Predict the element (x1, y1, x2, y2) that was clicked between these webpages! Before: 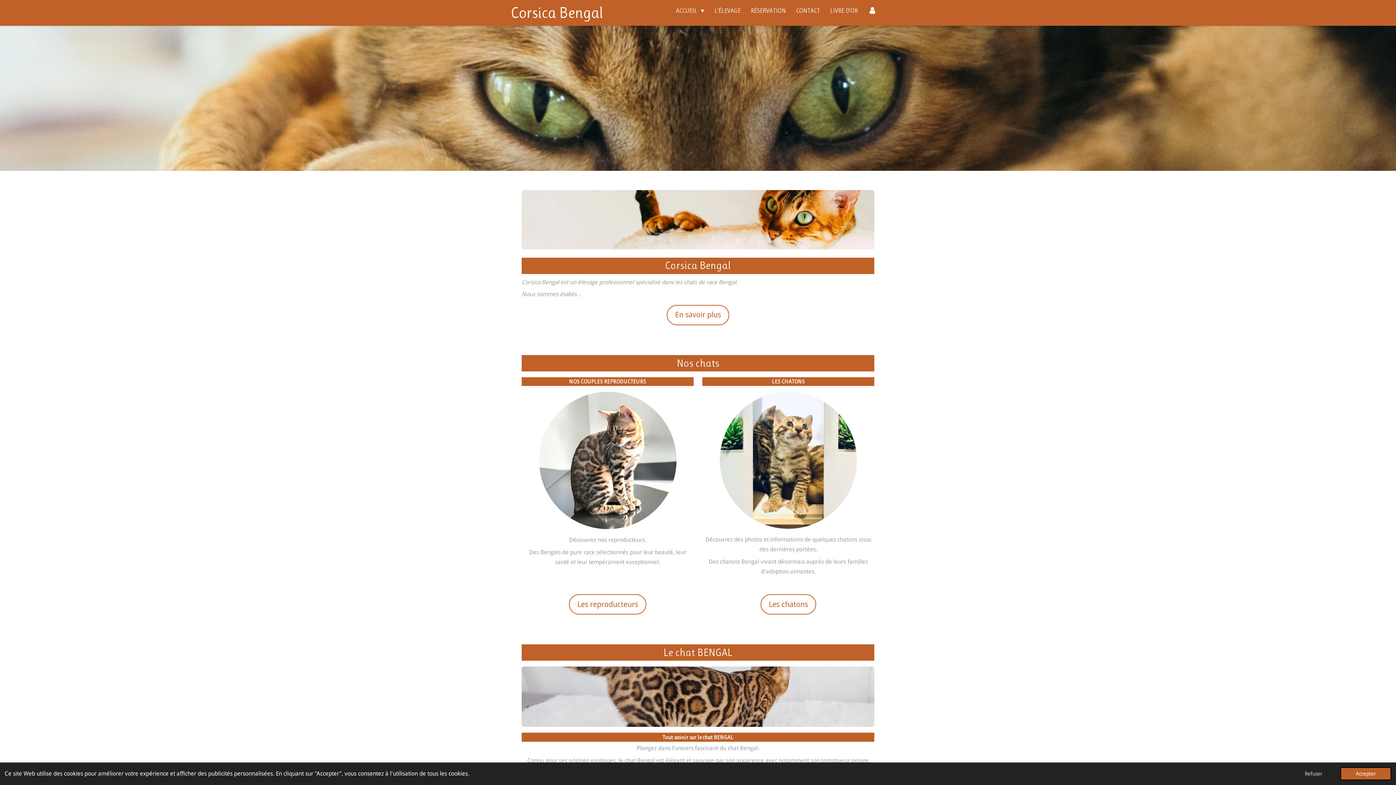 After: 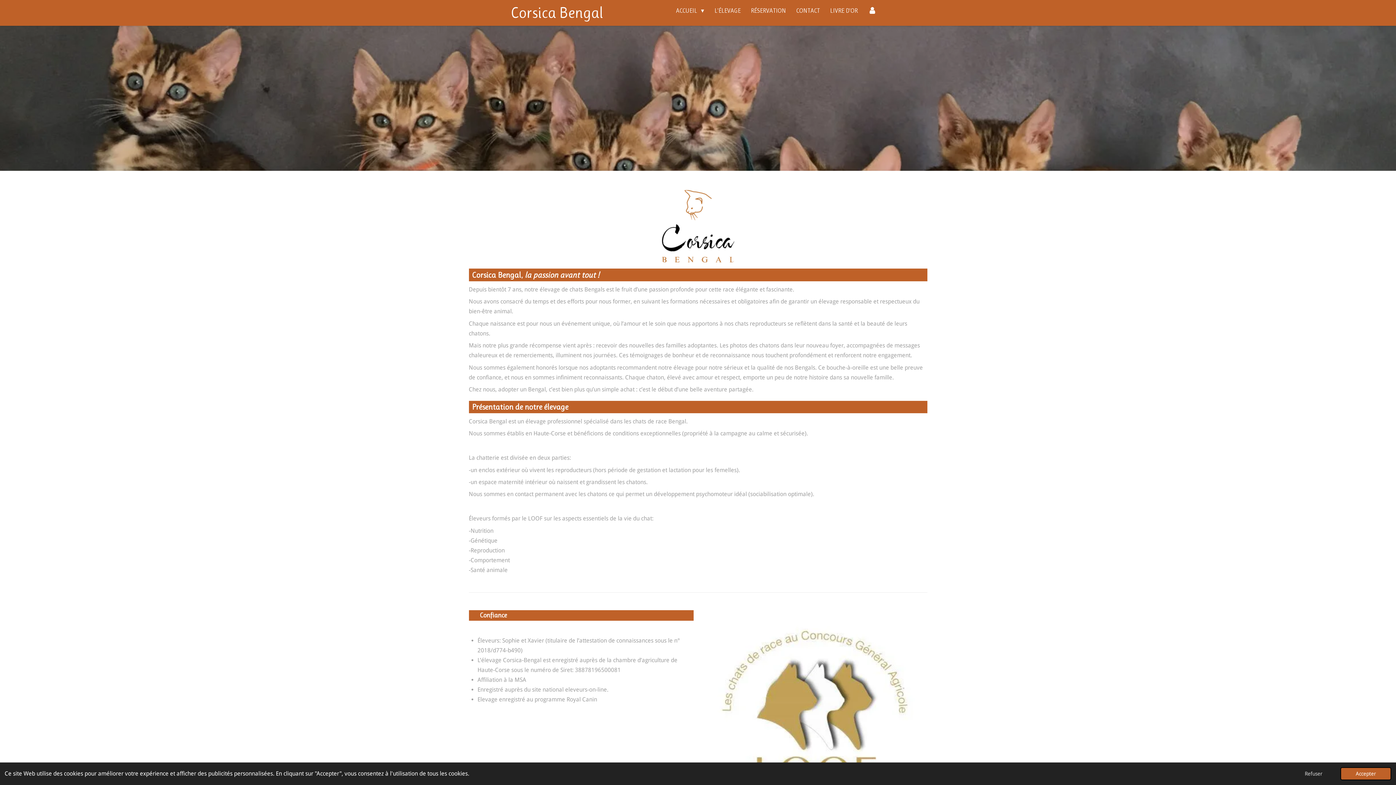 Action: bbox: (666, 305, 729, 325) label: En savoir plus